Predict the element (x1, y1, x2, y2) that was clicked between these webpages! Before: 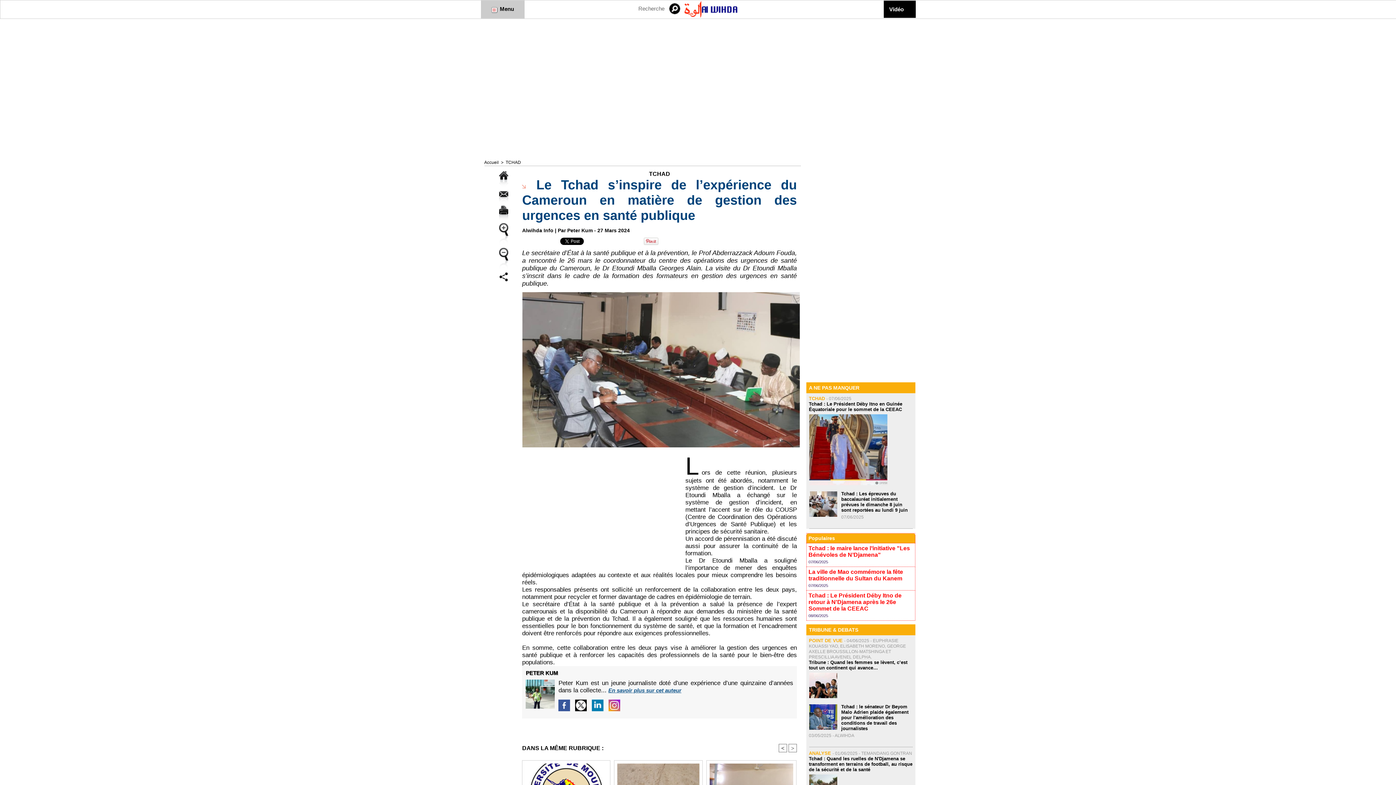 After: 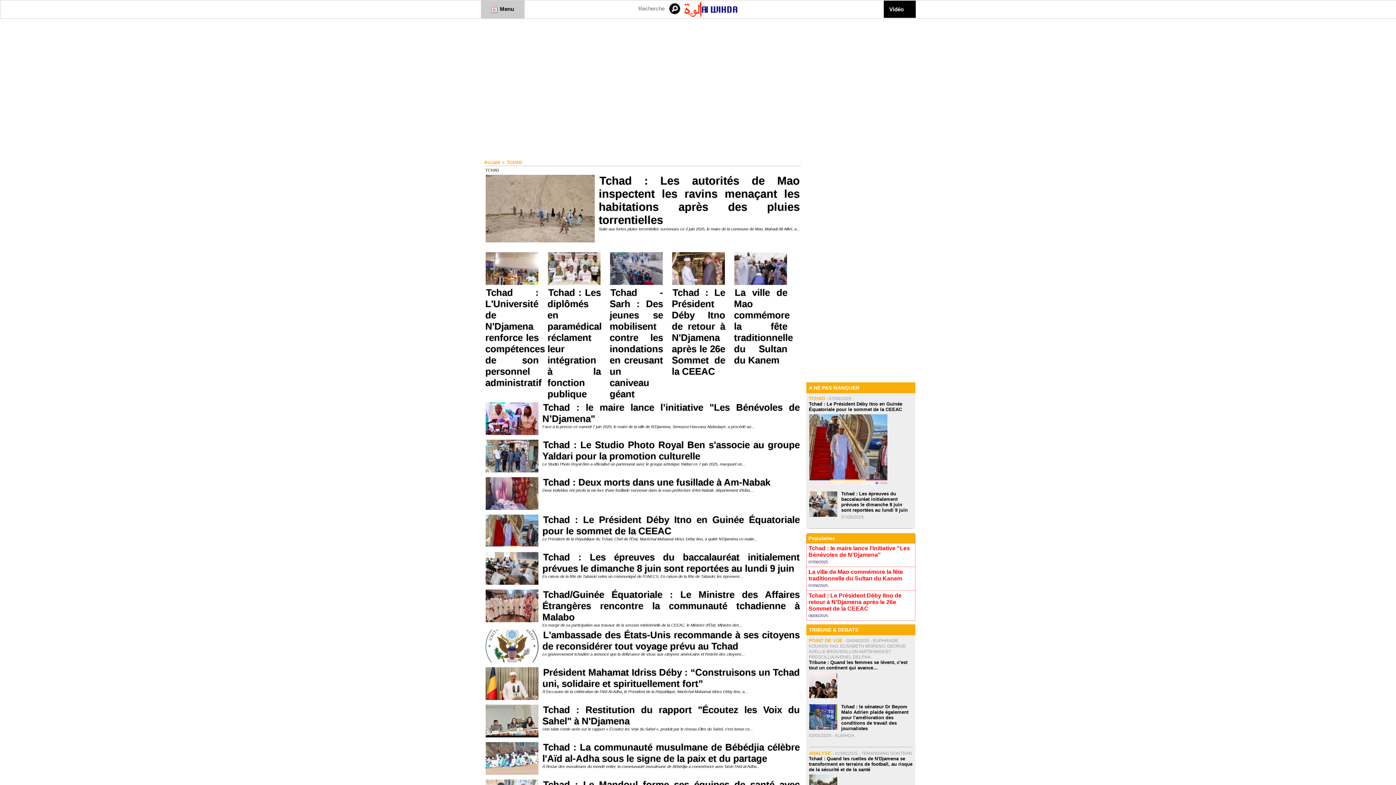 Action: label: TCHAD bbox: (809, 396, 825, 401)